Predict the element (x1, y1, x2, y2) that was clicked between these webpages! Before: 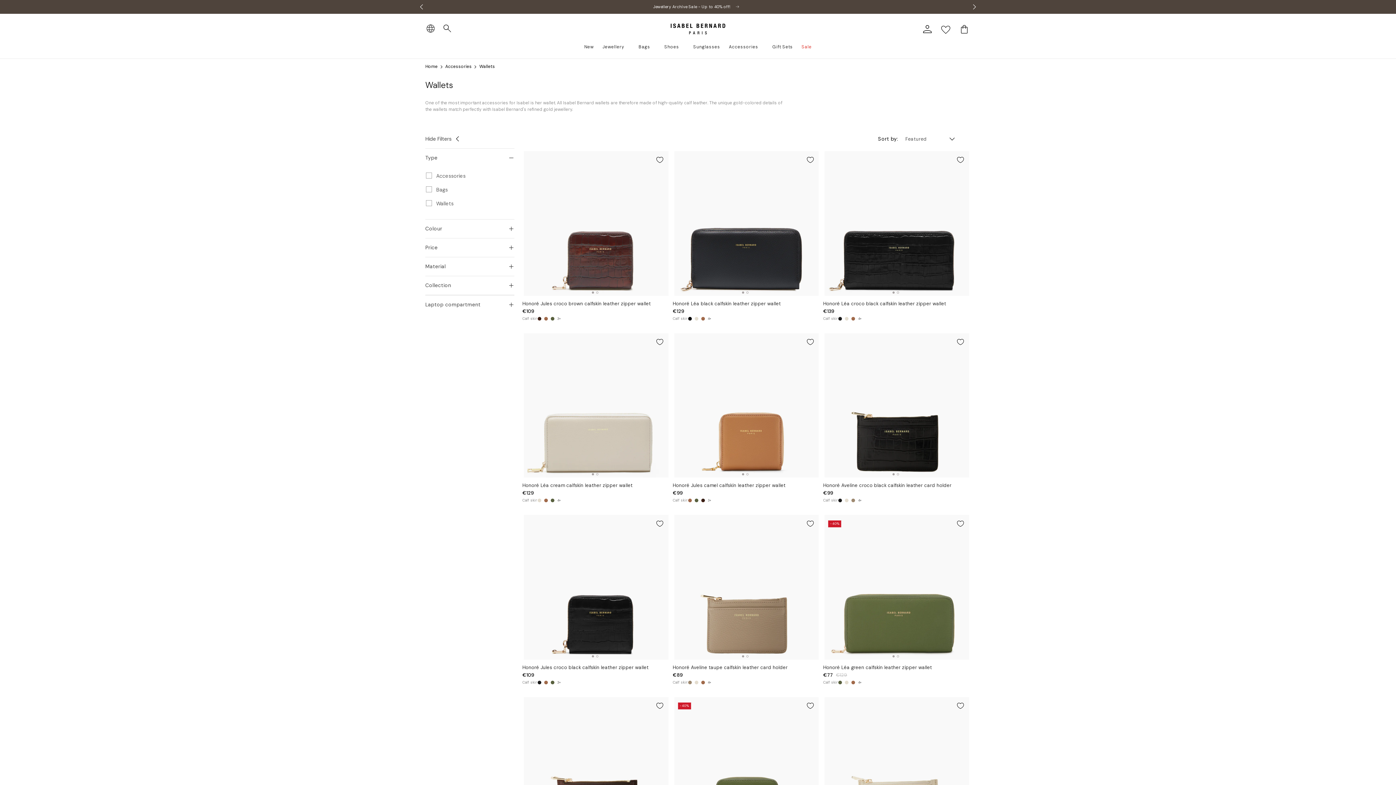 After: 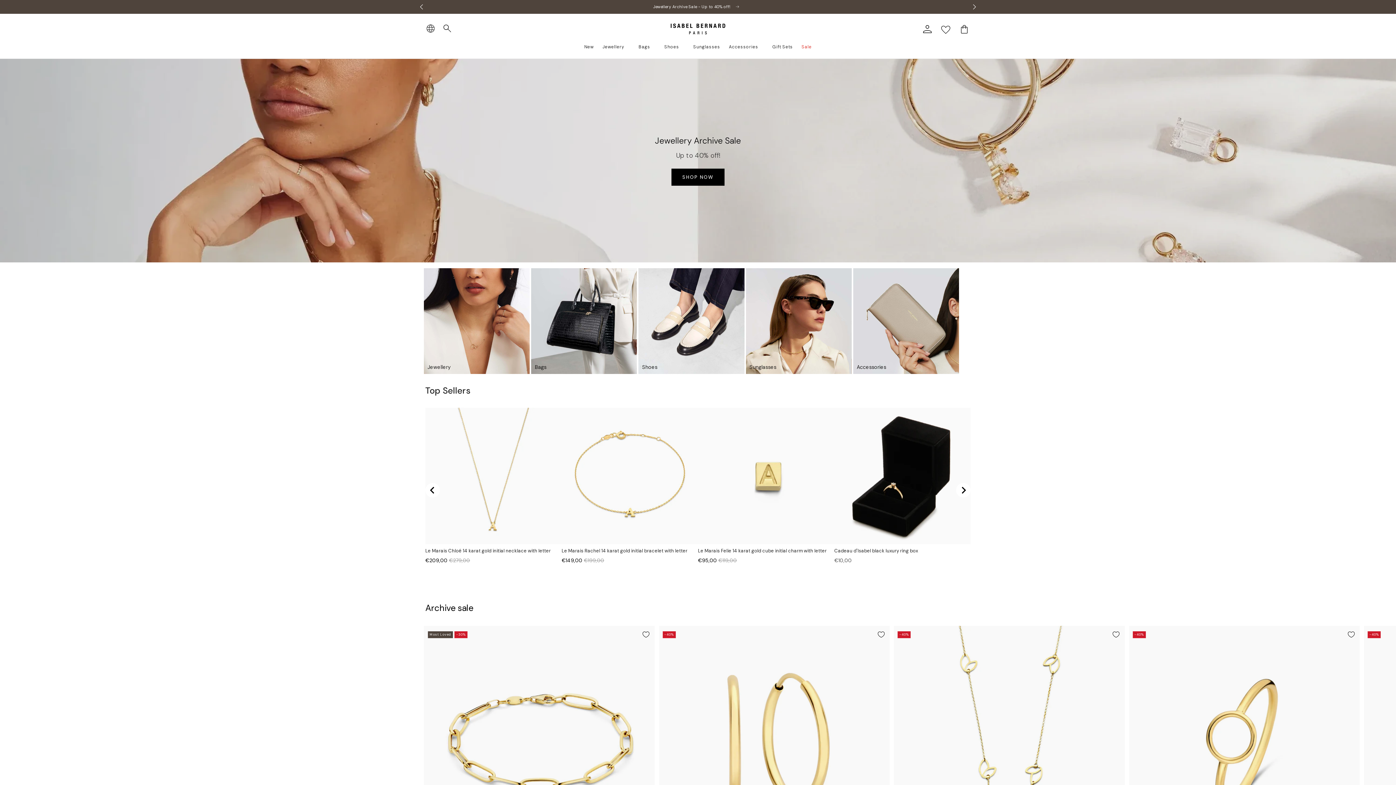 Action: bbox: (668, 21, 728, 37)